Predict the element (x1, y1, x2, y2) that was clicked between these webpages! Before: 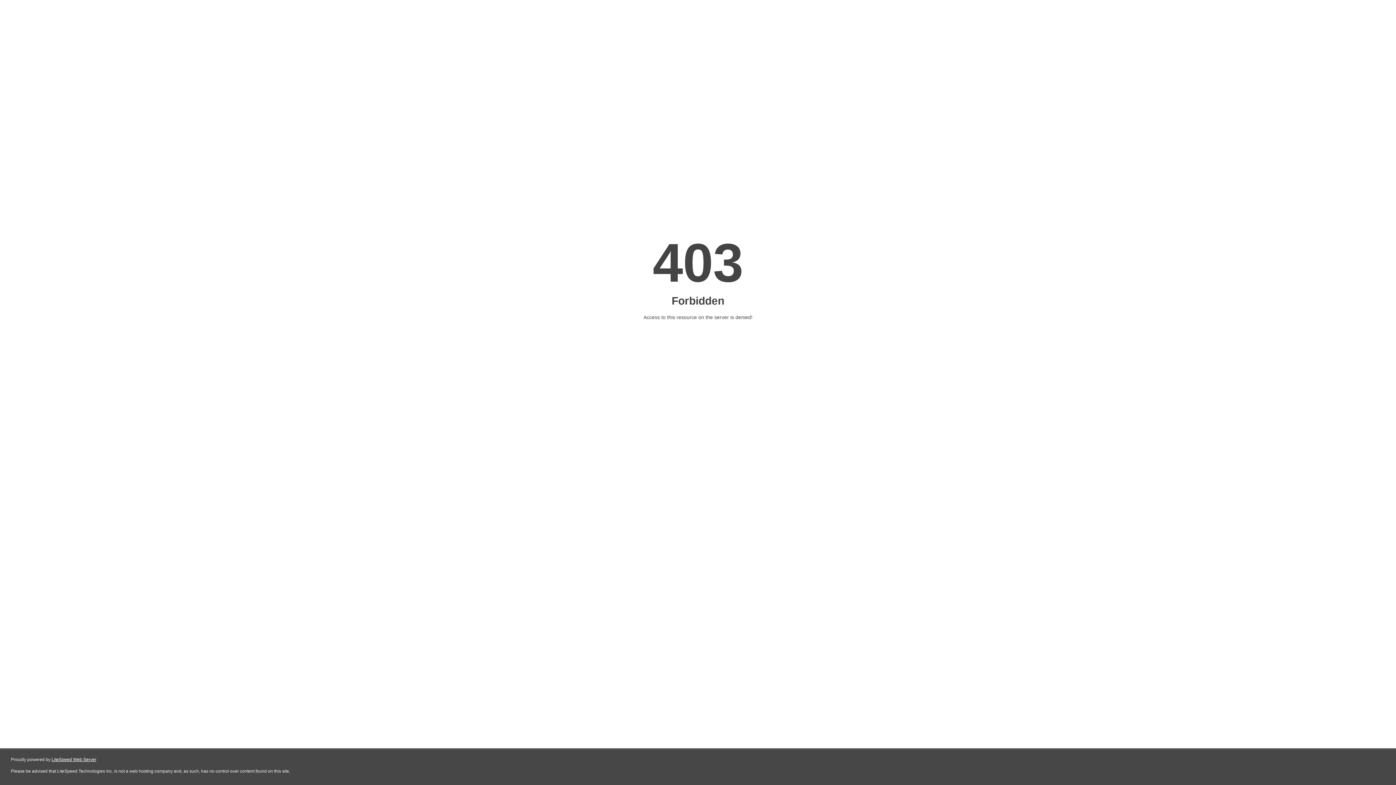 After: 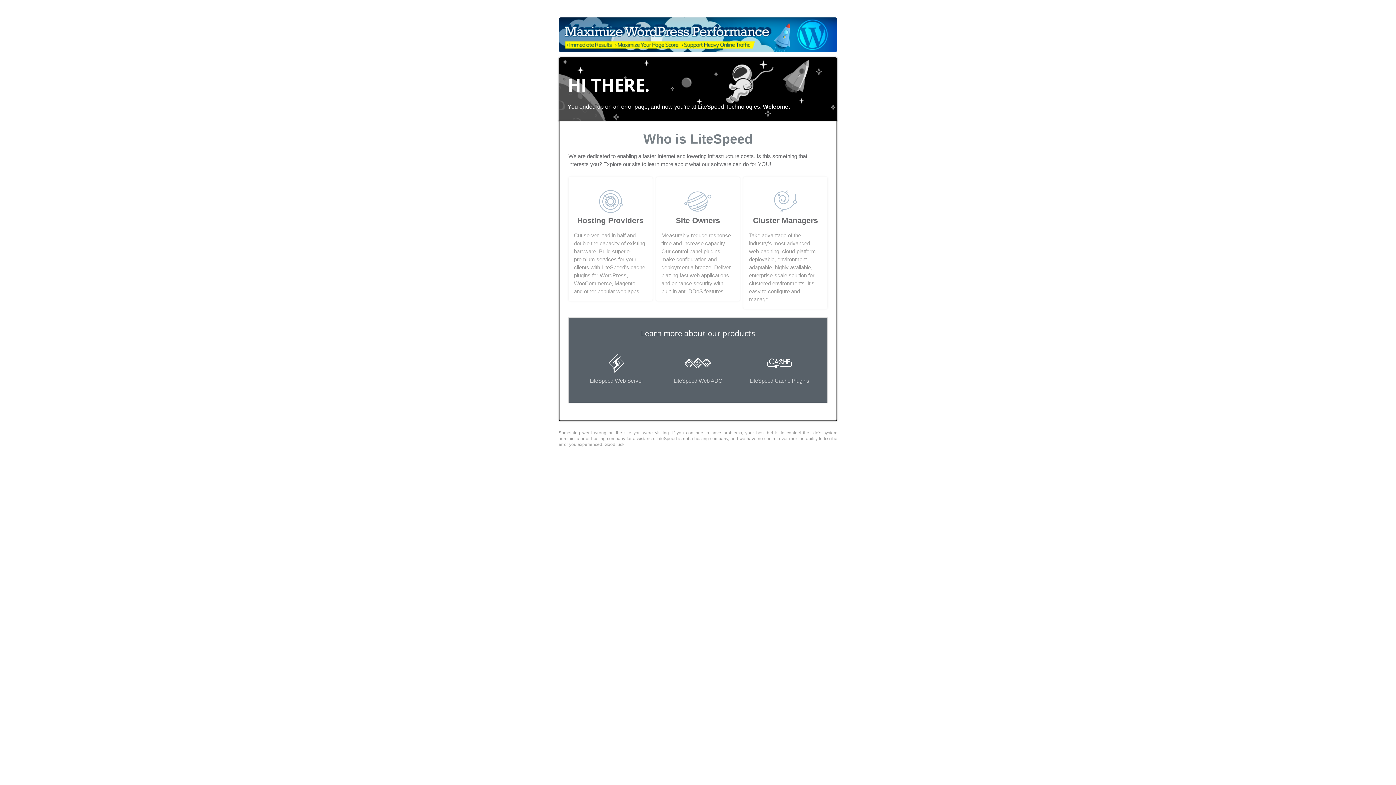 Action: bbox: (51, 757, 96, 762) label: LiteSpeed Web Server